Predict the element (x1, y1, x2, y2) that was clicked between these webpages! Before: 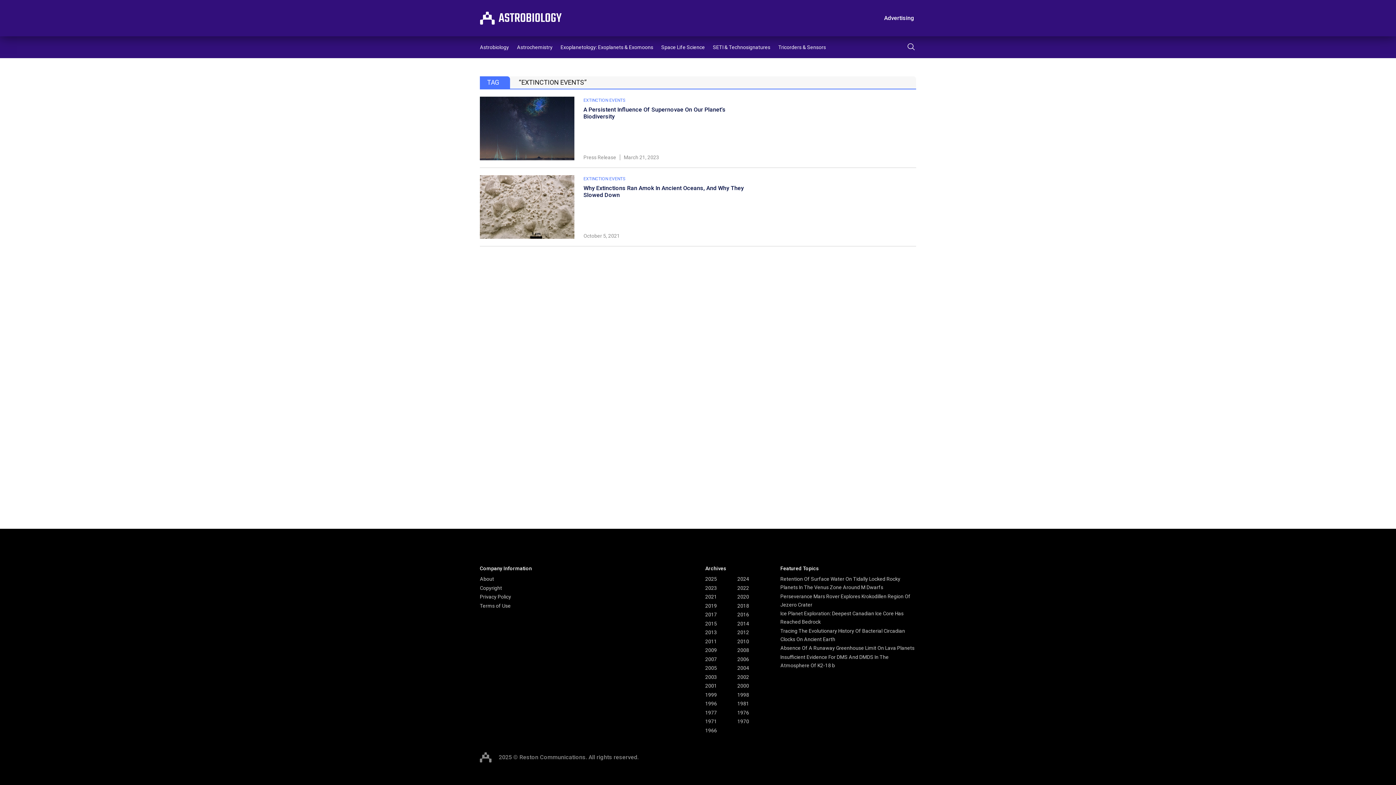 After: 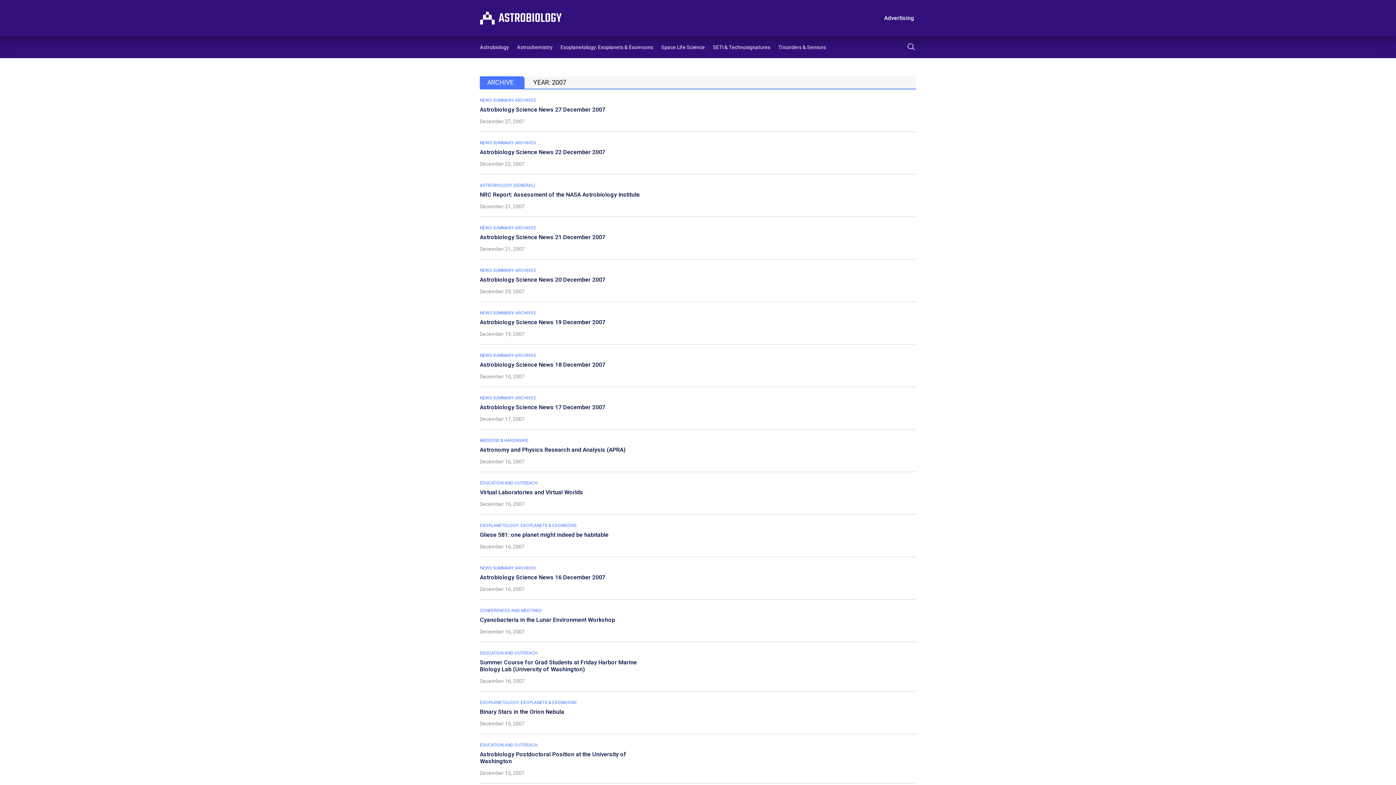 Action: label: 2007 bbox: (705, 656, 717, 662)